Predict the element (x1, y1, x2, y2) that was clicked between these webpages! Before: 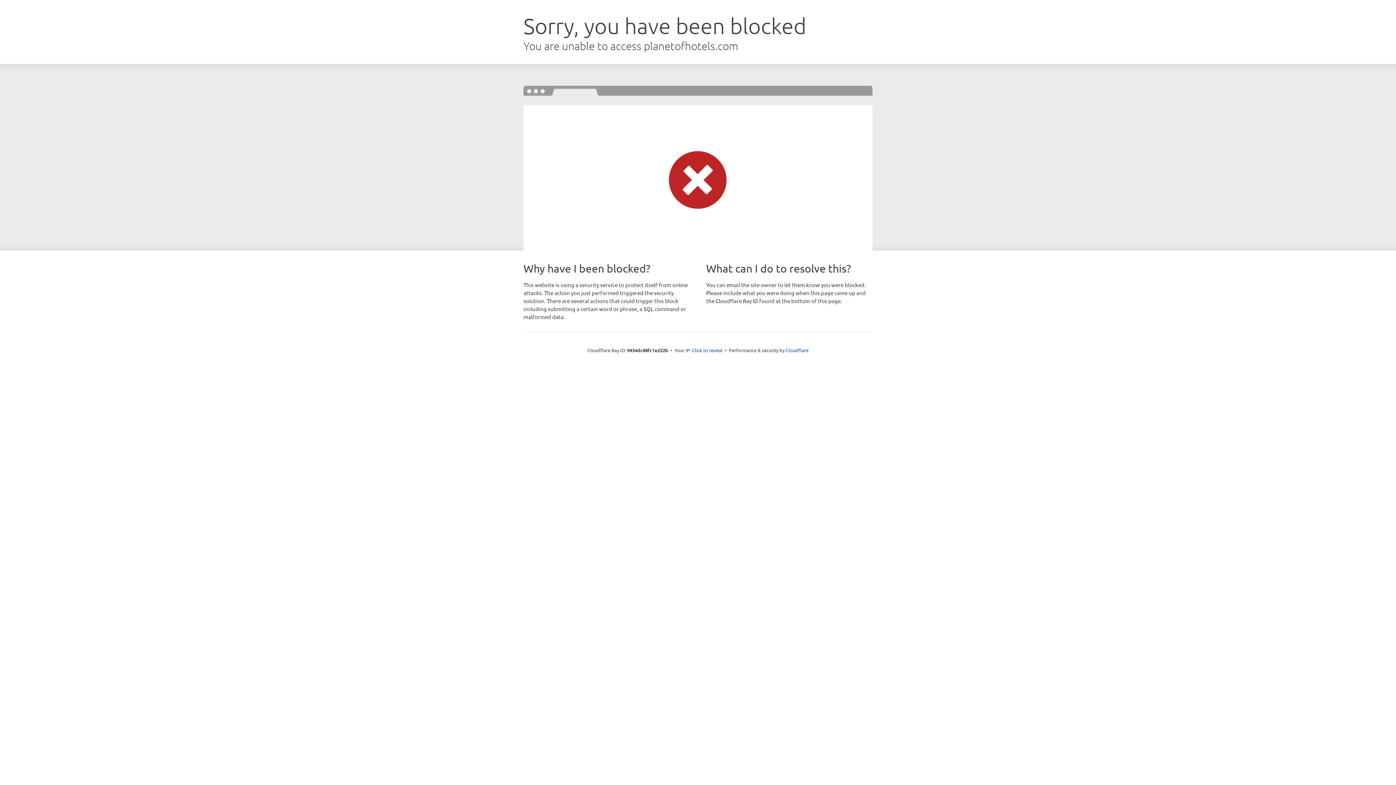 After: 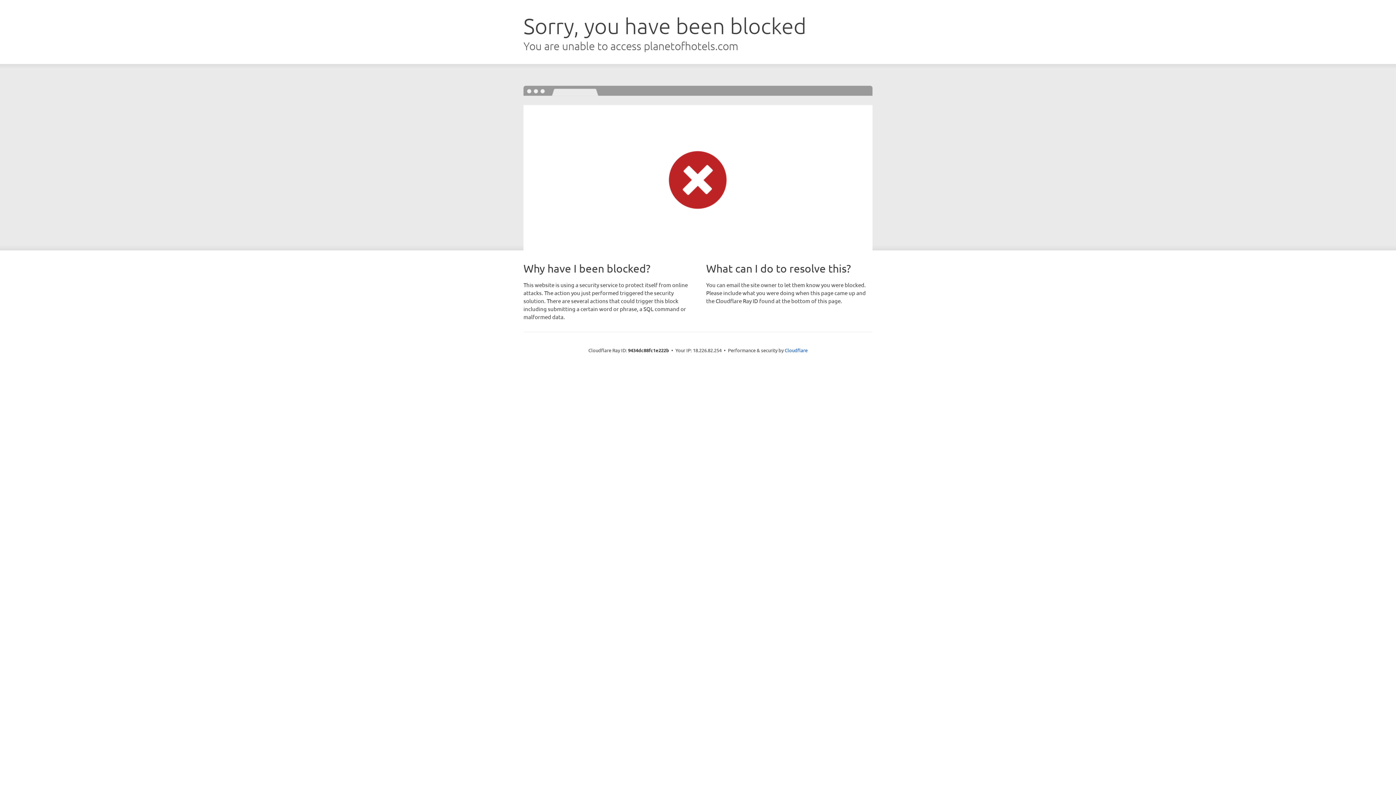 Action: label: Click to reveal bbox: (692, 346, 722, 353)